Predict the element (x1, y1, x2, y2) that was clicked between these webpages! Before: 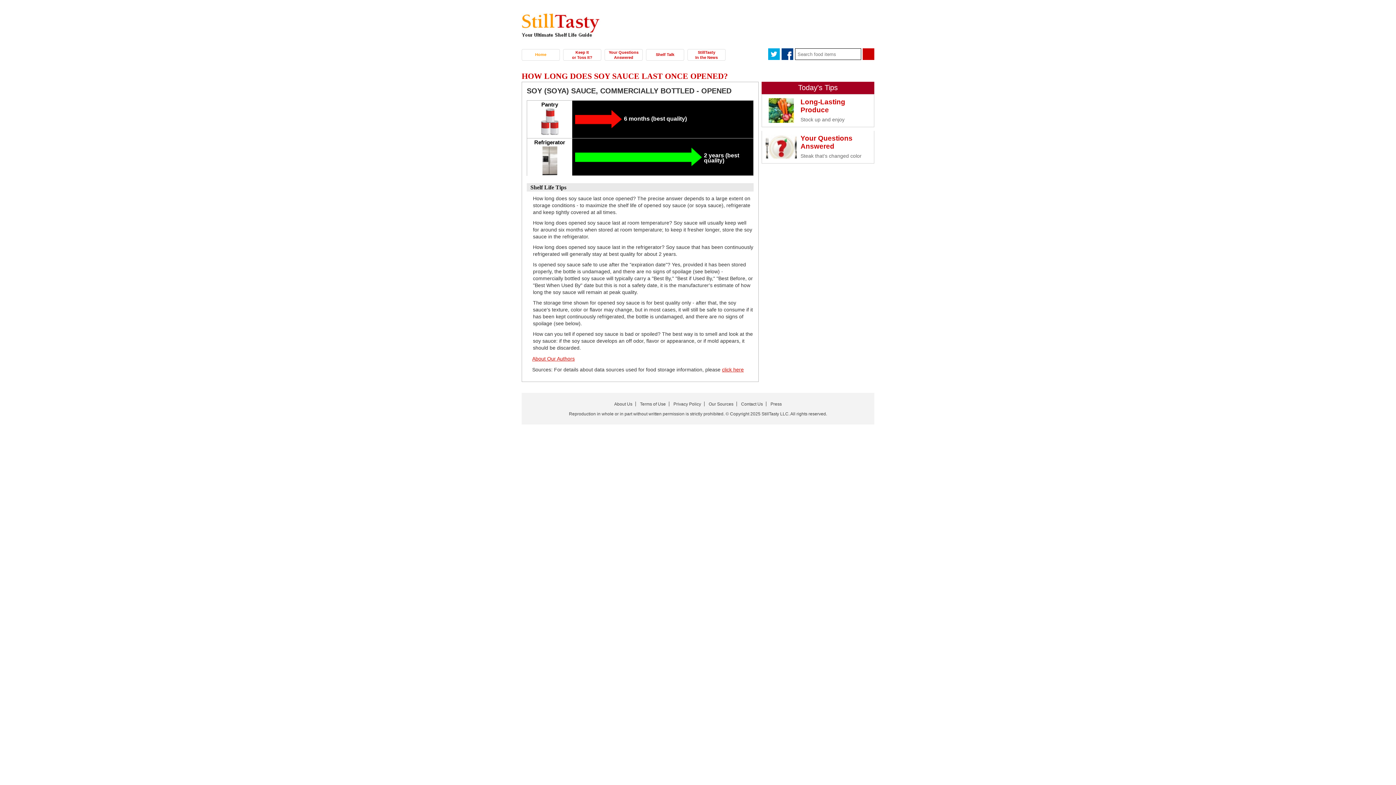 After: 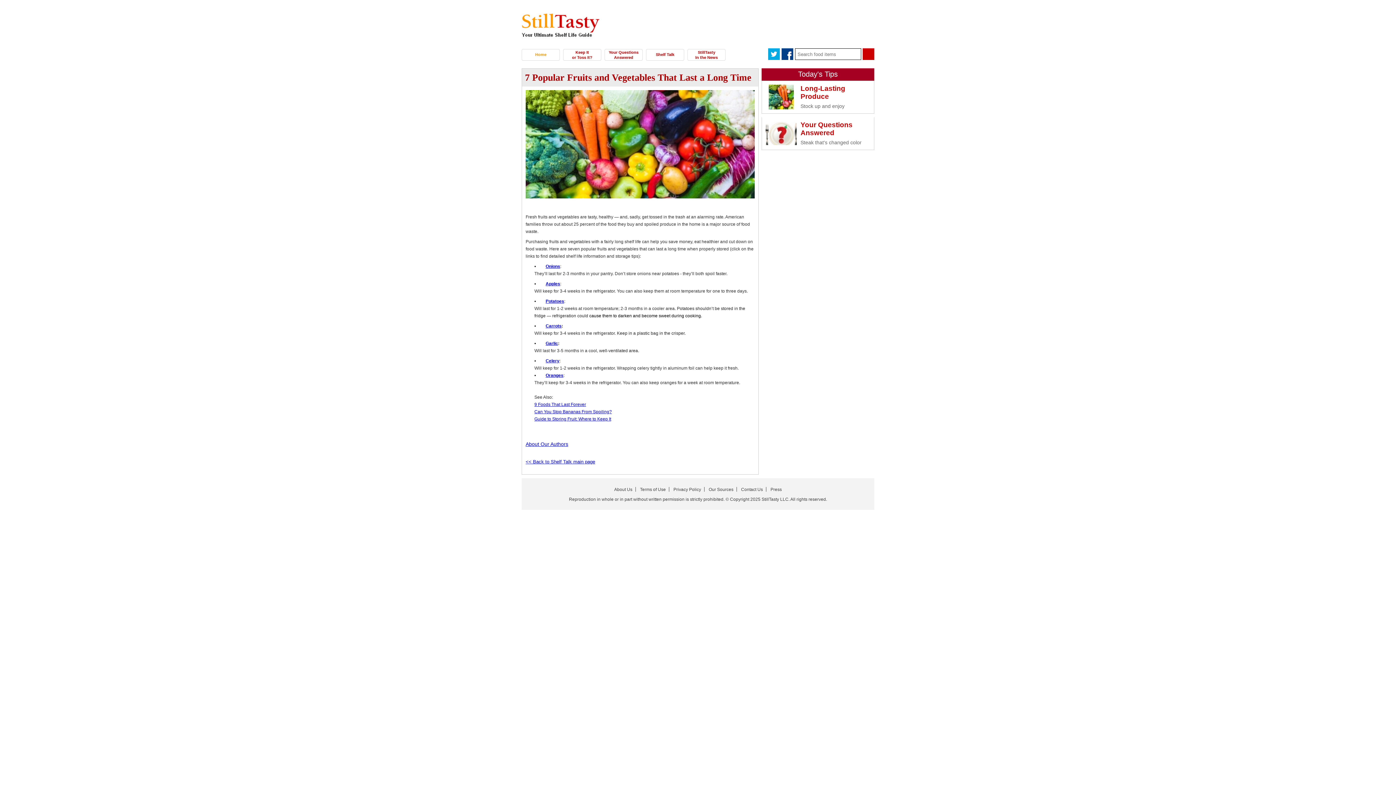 Action: label: Long-Lasting Produce bbox: (800, 98, 868, 114)